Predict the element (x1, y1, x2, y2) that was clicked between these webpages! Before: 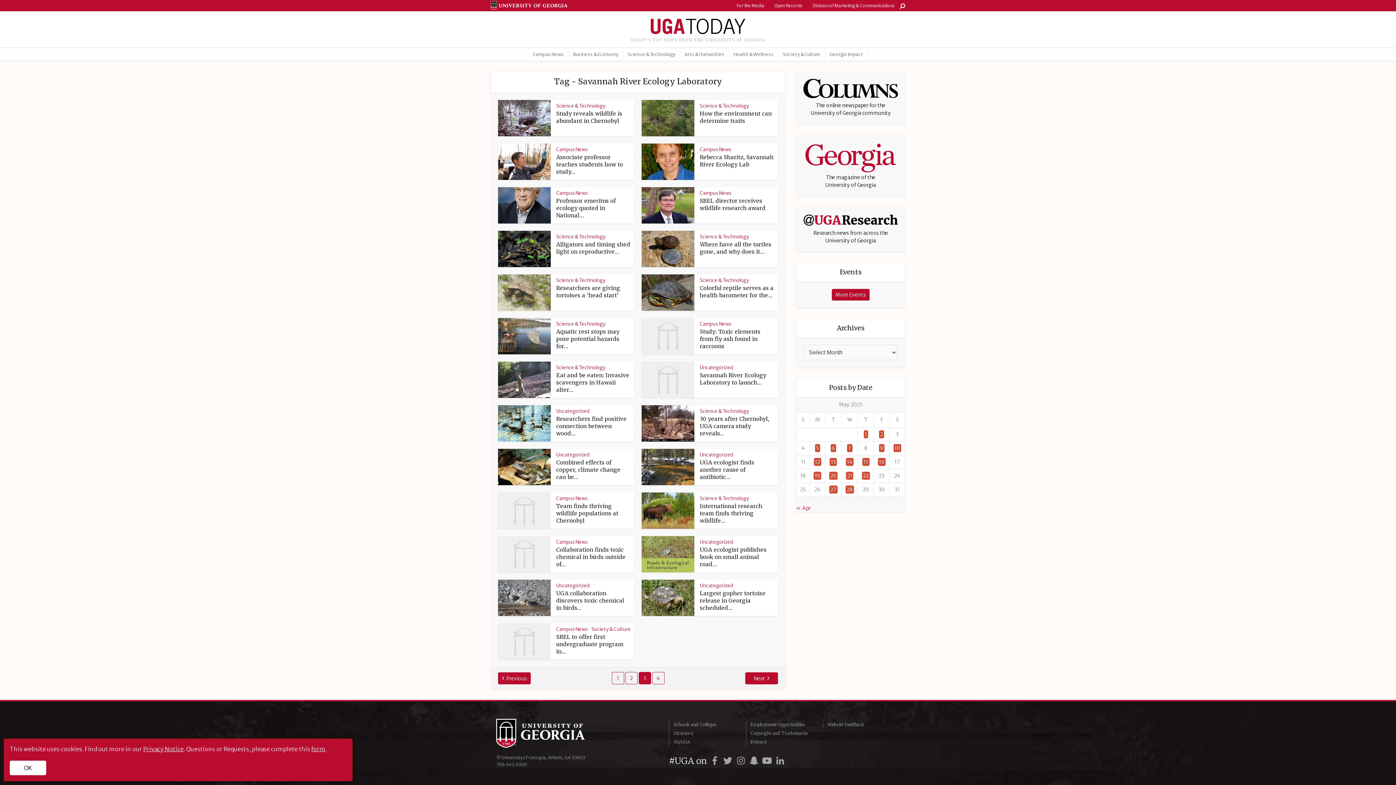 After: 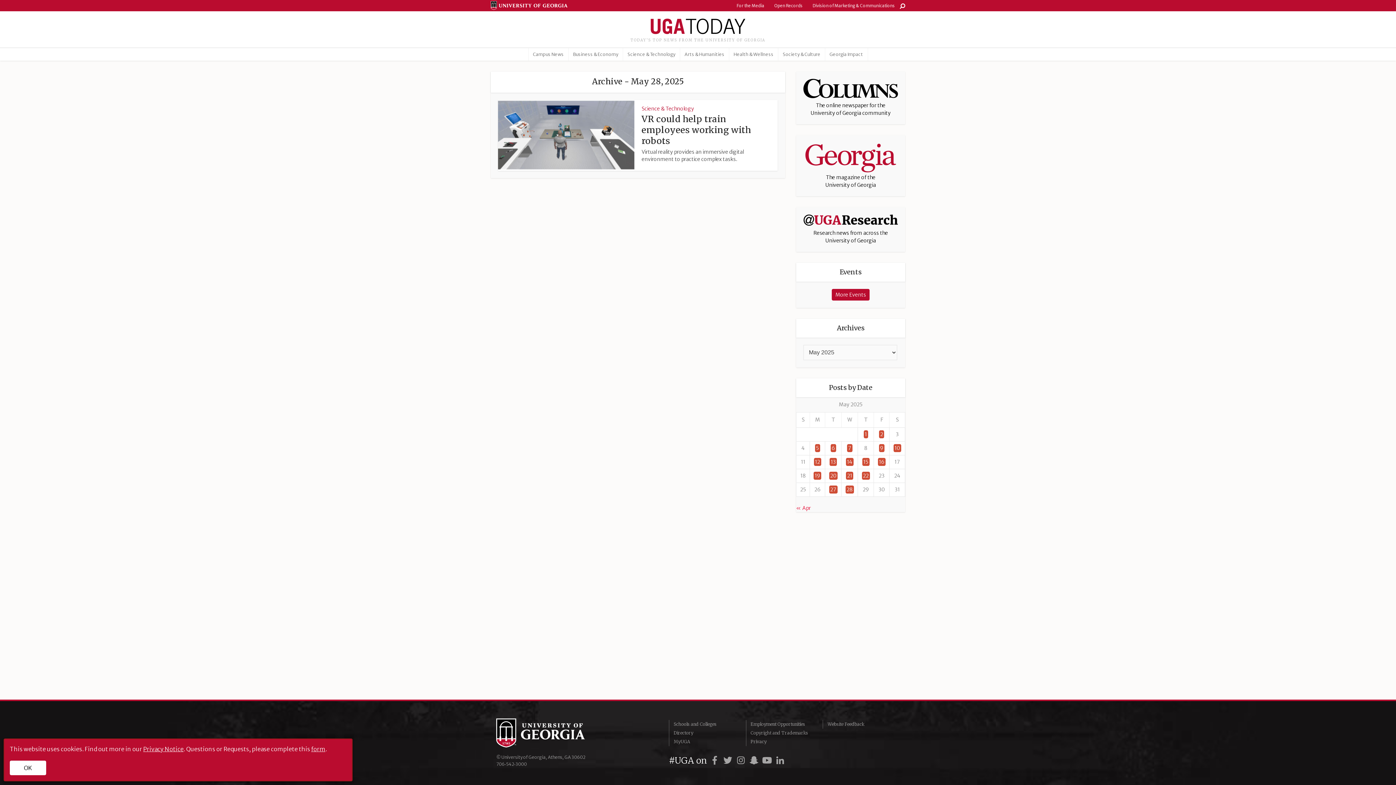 Action: bbox: (845, 485, 854, 493) label: Posts published on May 28, 2025